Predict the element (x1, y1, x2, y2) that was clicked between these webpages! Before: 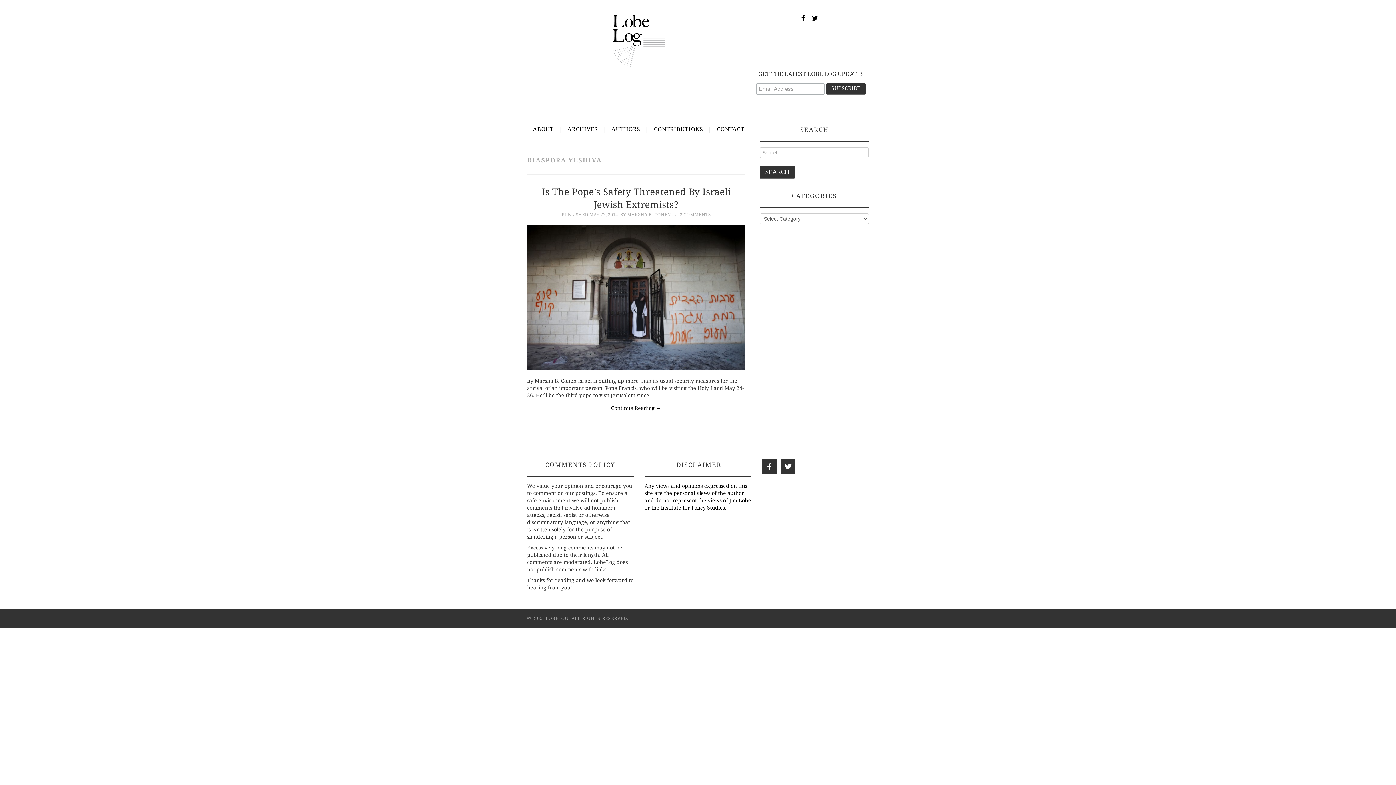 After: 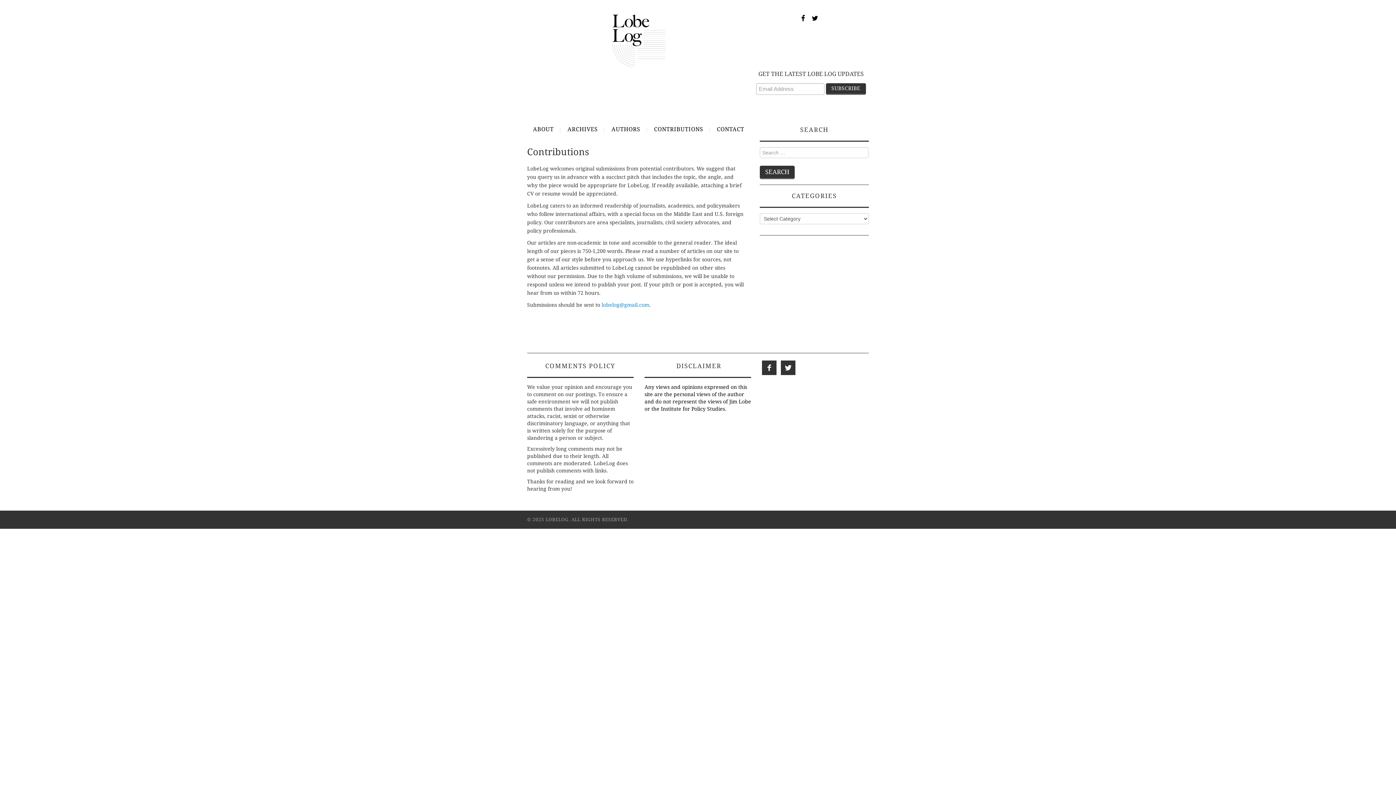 Action: label: CONTRIBUTIONS bbox: (648, 120, 709, 138)